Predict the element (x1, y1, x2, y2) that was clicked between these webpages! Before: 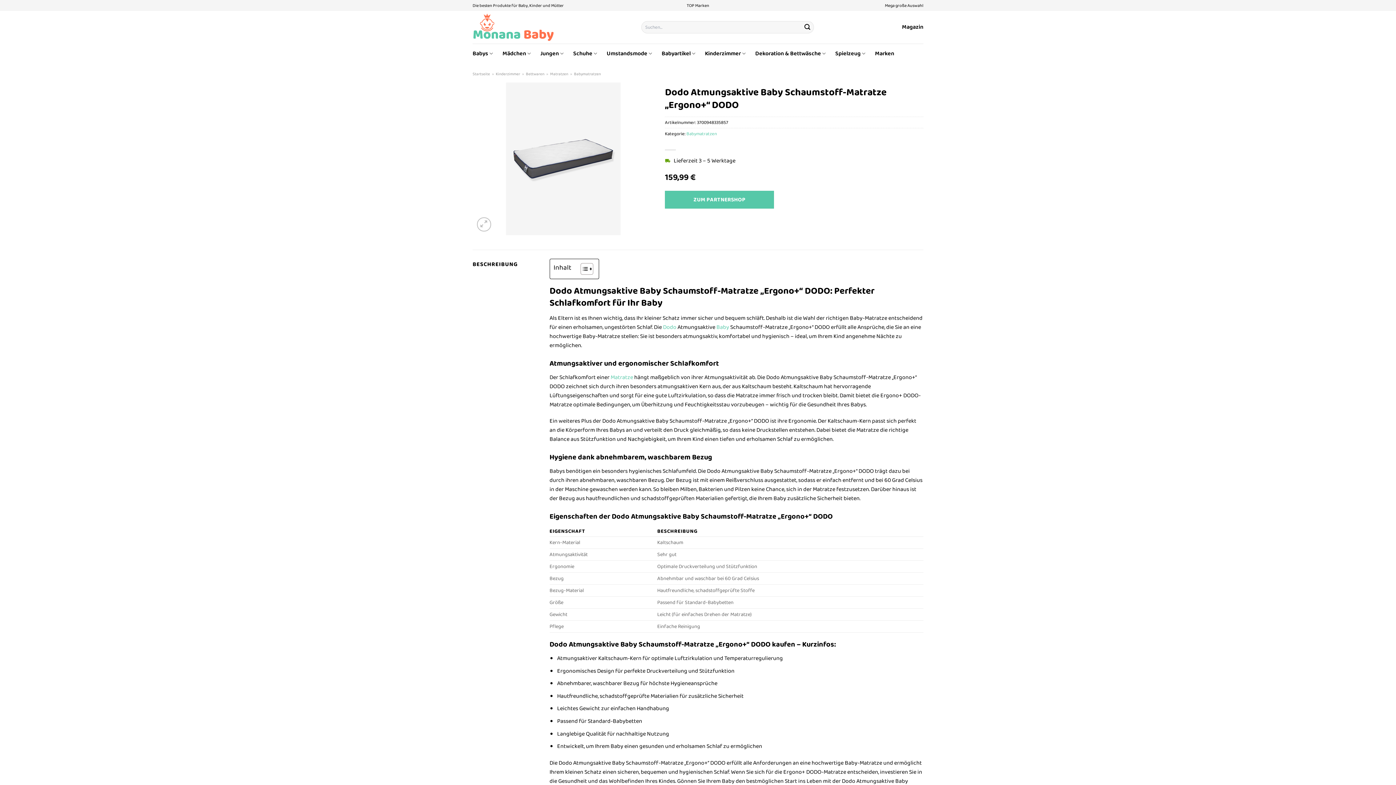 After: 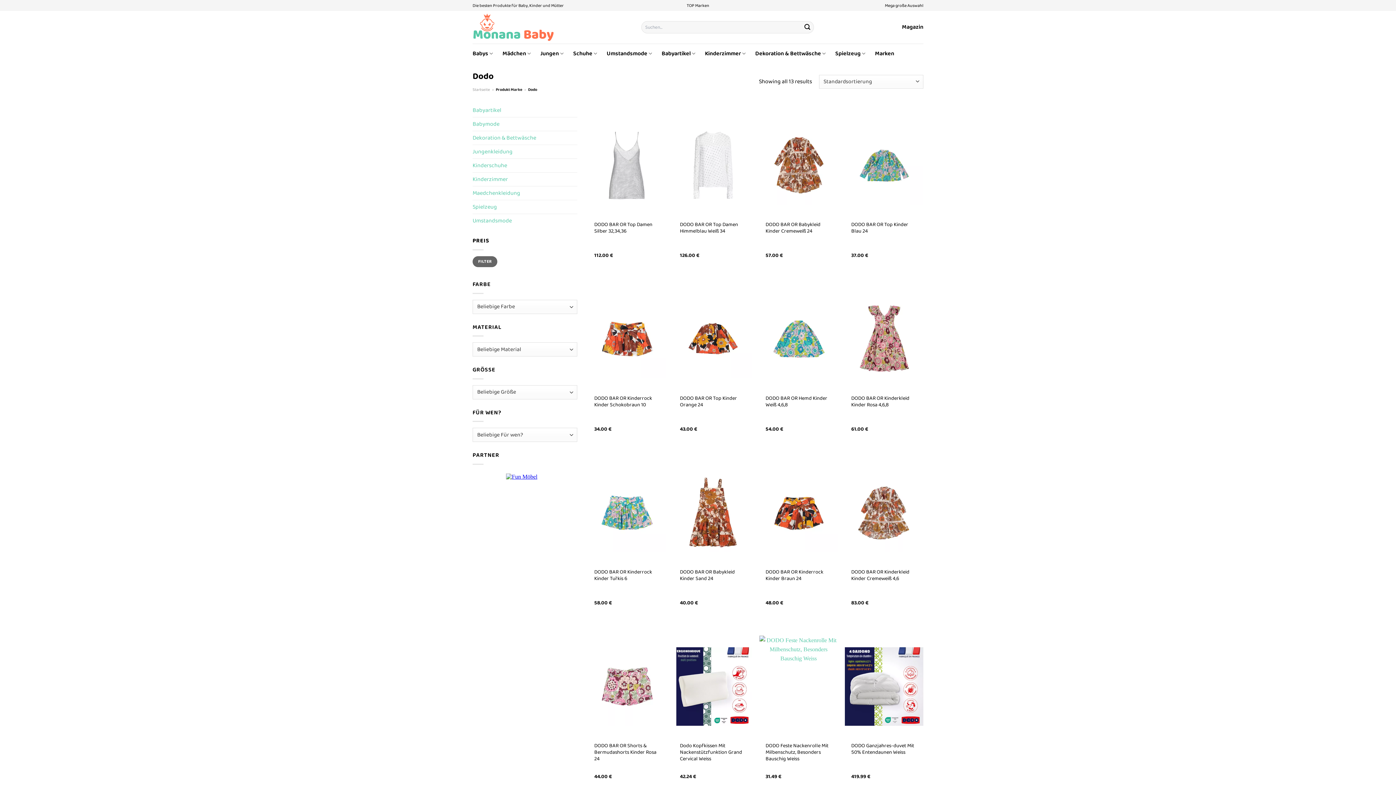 Action: label: Dodo bbox: (663, 322, 676, 331)